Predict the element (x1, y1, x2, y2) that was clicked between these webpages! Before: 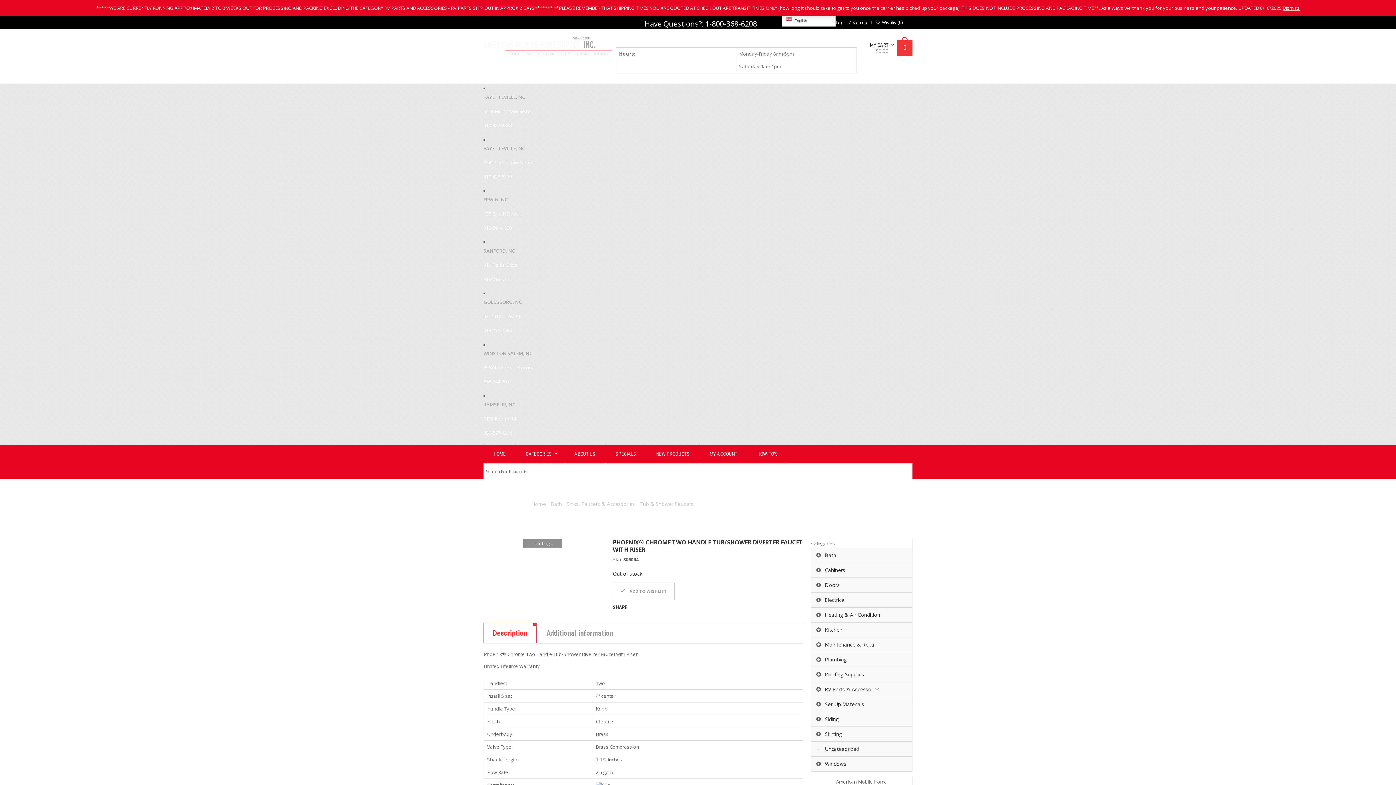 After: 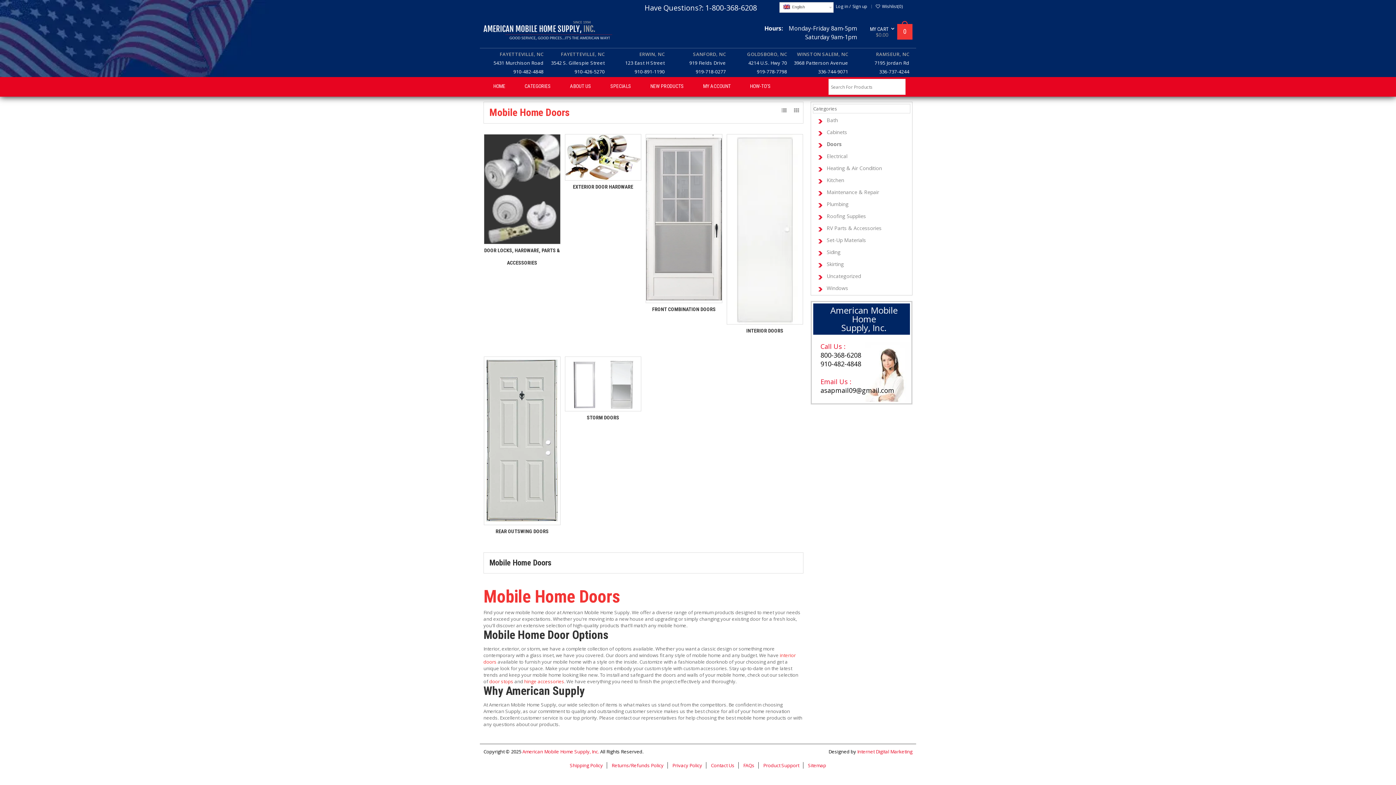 Action: bbox: (825, 582, 905, 588) label: Doors